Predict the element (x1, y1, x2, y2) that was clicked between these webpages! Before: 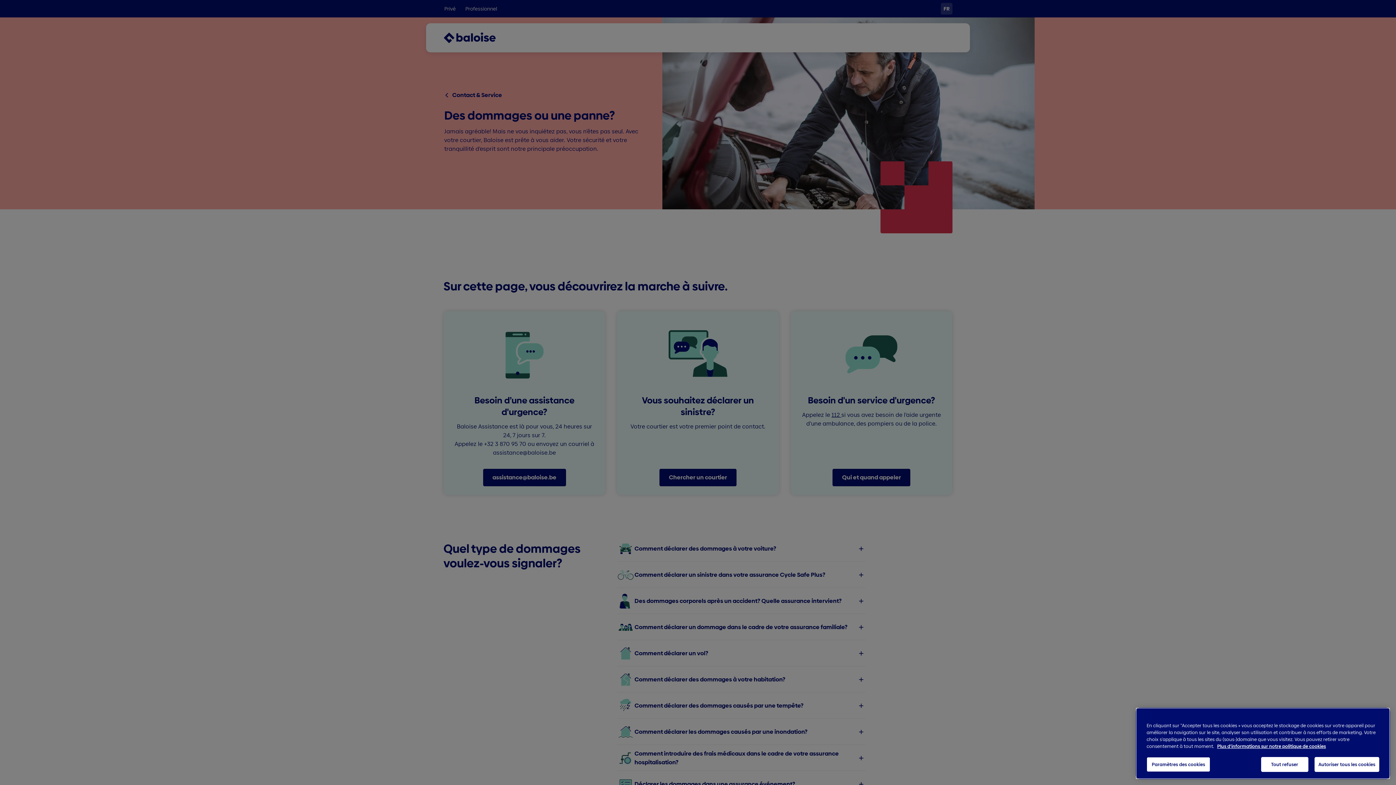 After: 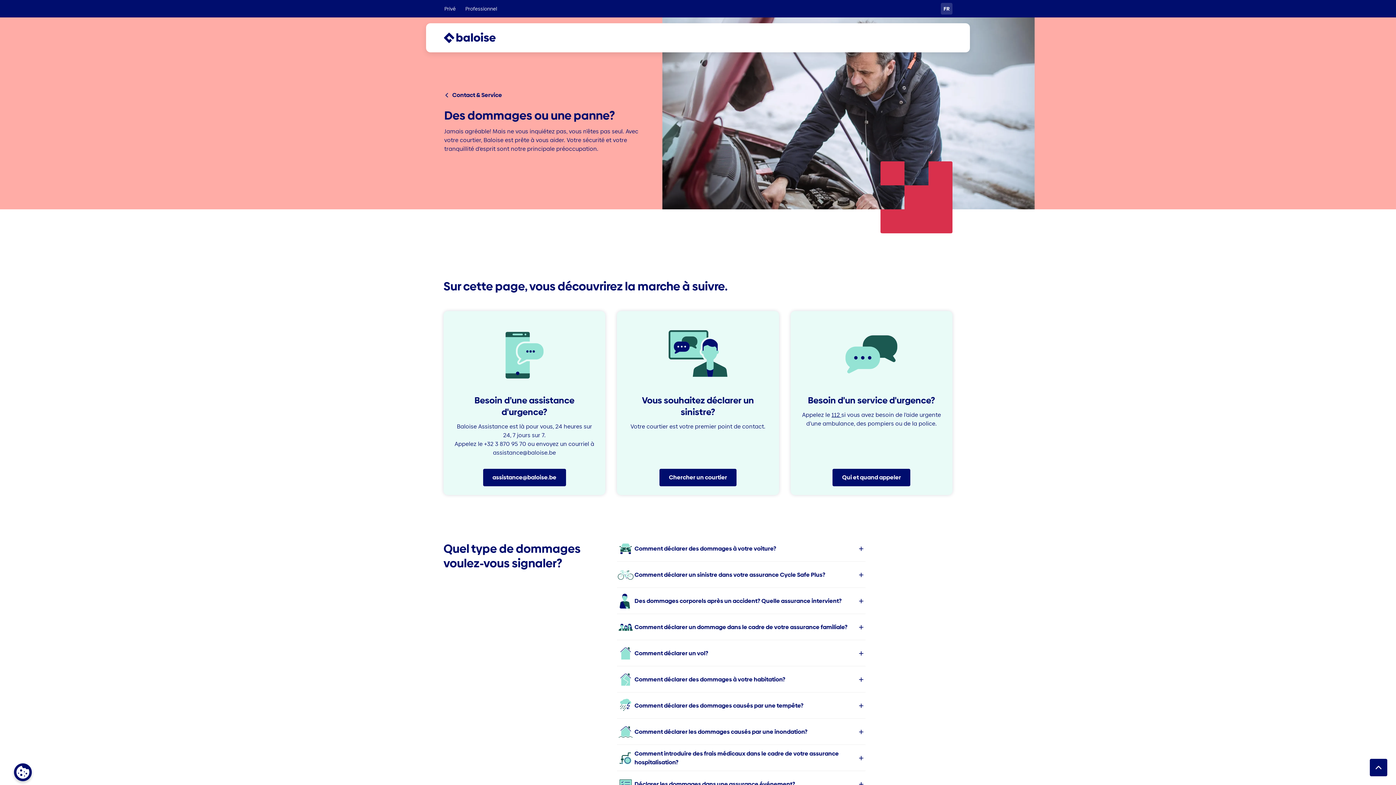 Action: bbox: (1314, 757, 1379, 772) label: Autoriser tous les cookies